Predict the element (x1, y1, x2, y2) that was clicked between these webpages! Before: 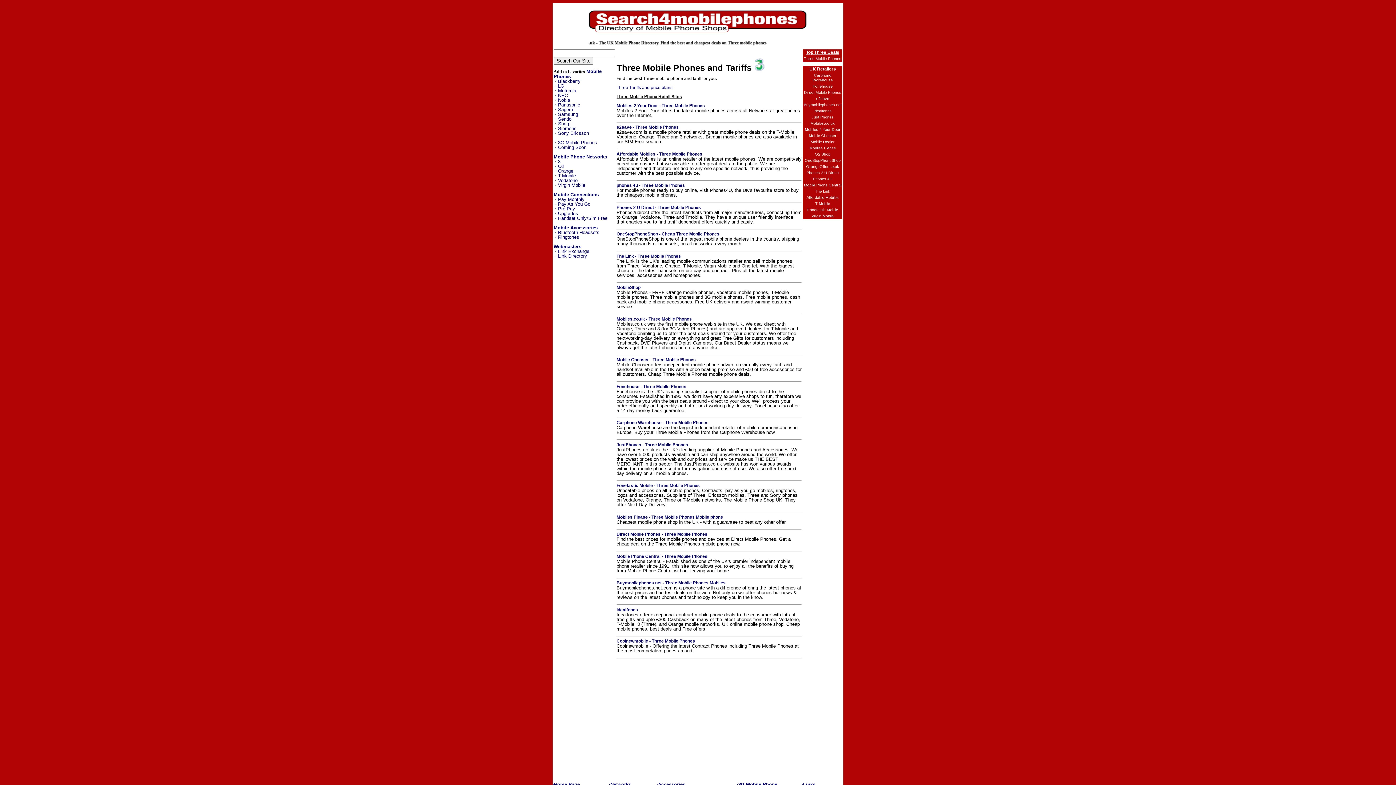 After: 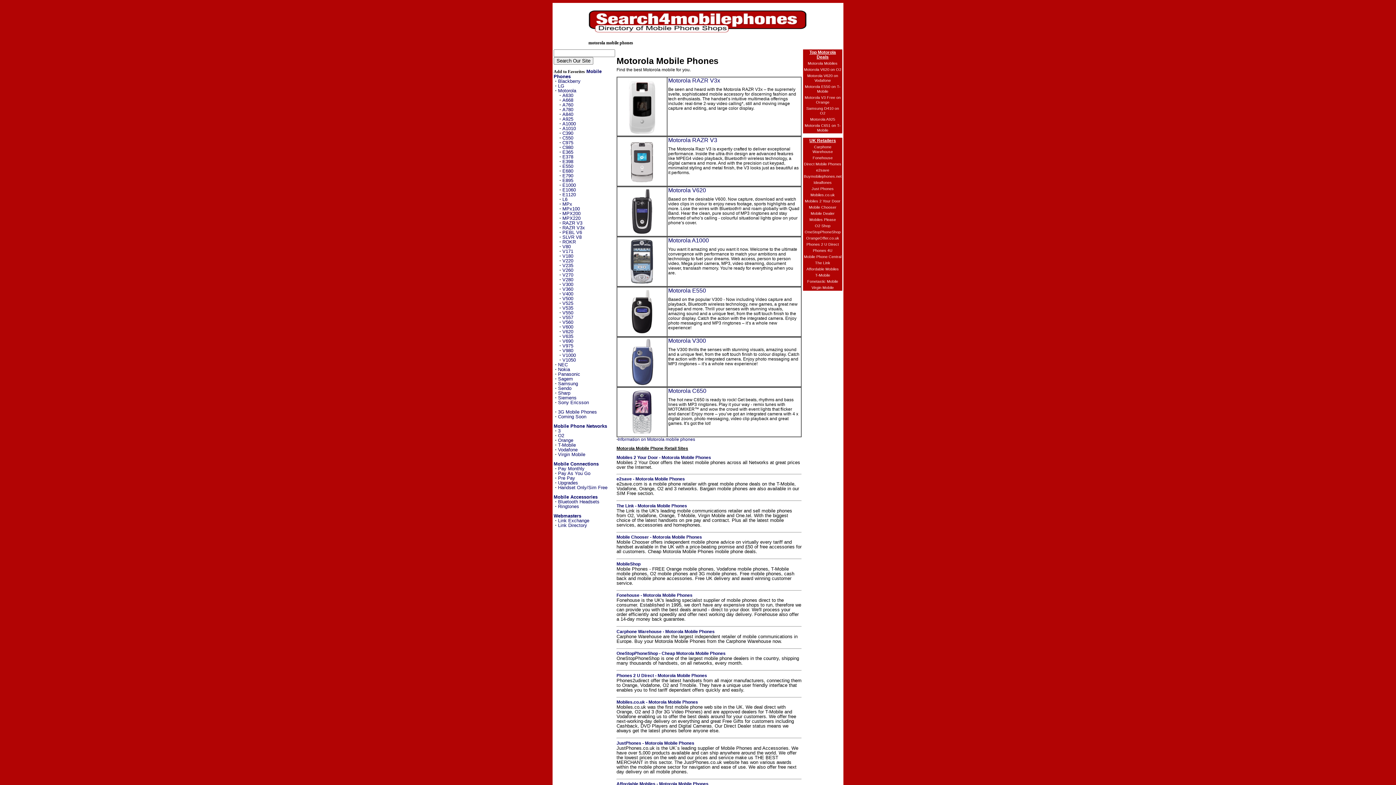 Action: bbox: (558, 88, 576, 93) label: Motorola